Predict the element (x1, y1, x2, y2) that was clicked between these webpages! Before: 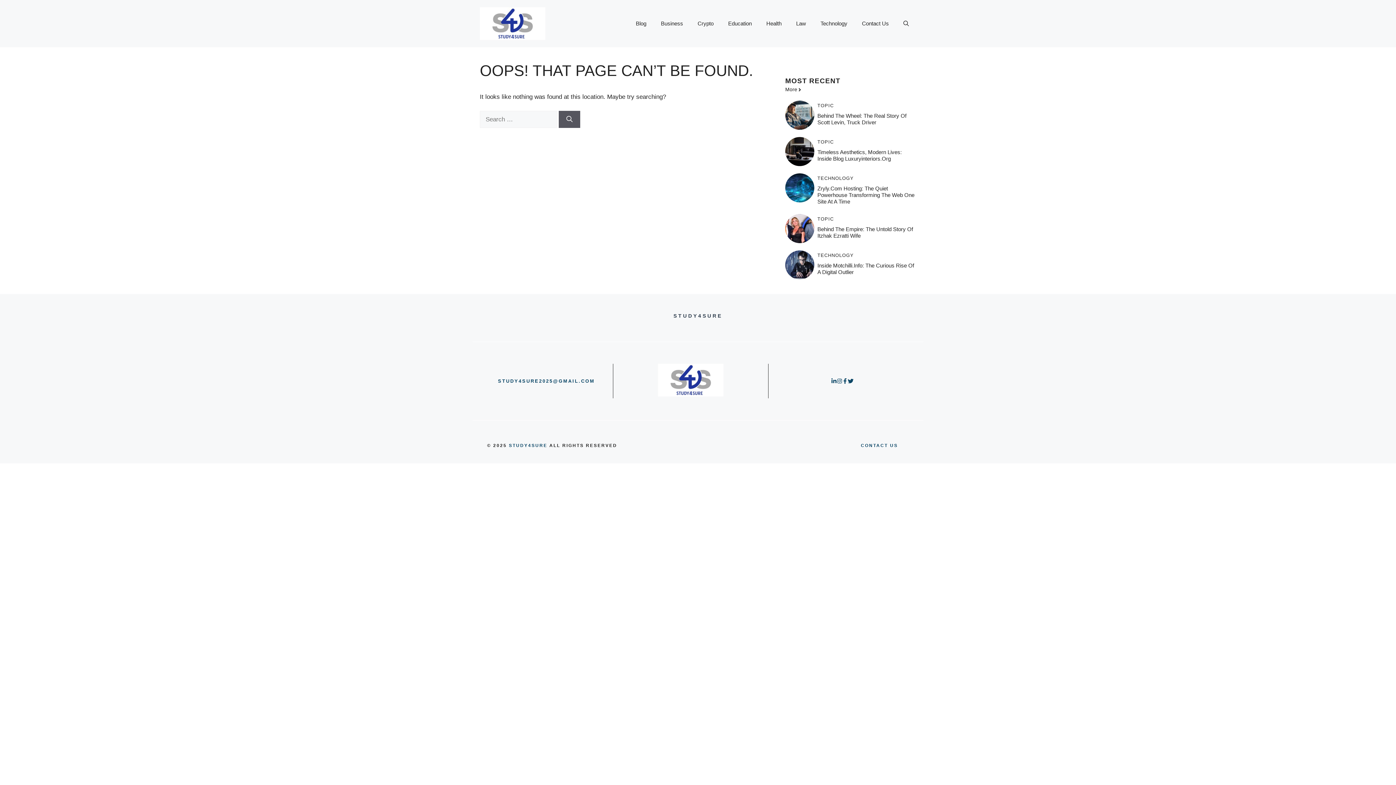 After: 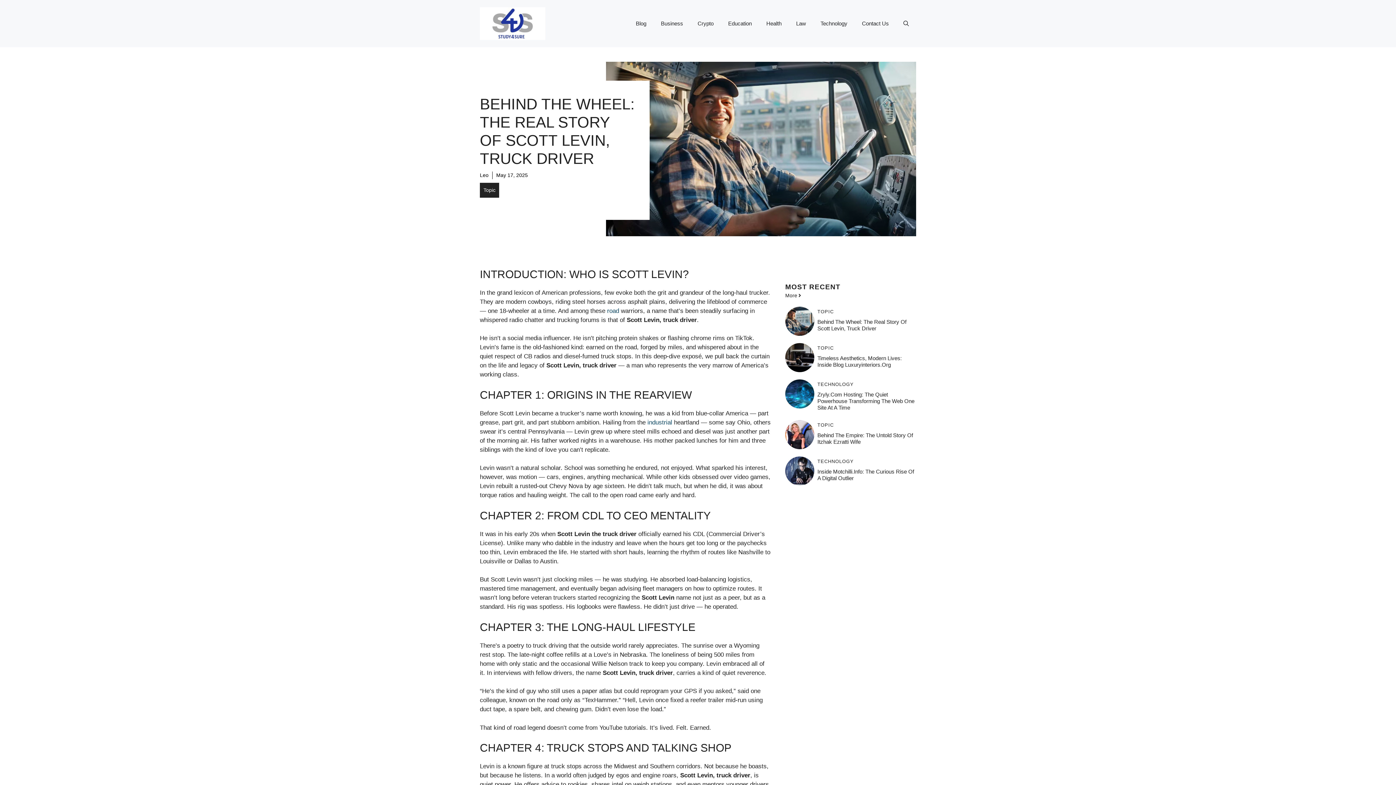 Action: bbox: (817, 112, 906, 125) label: Behind The Wheel: The Real Story Of Scott Levin, Truck Driver